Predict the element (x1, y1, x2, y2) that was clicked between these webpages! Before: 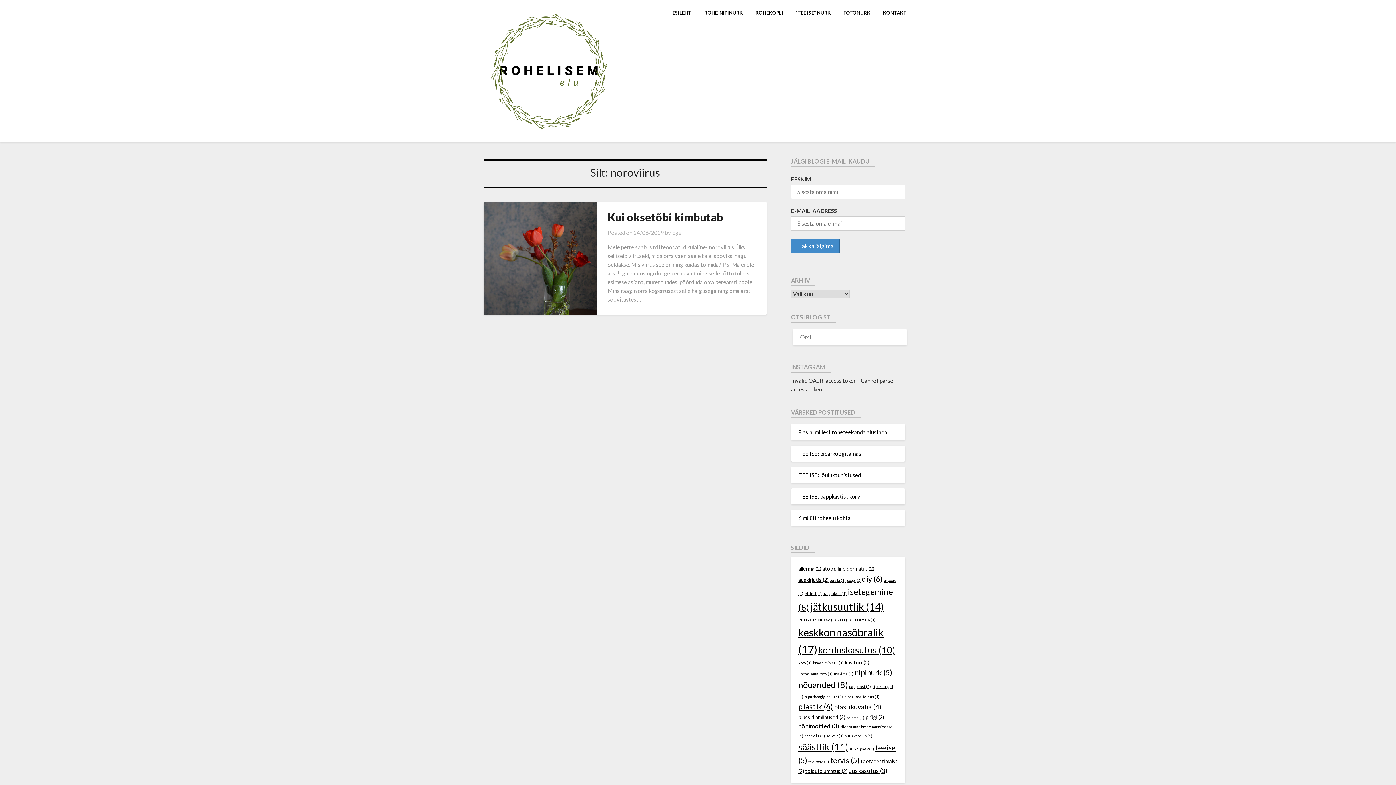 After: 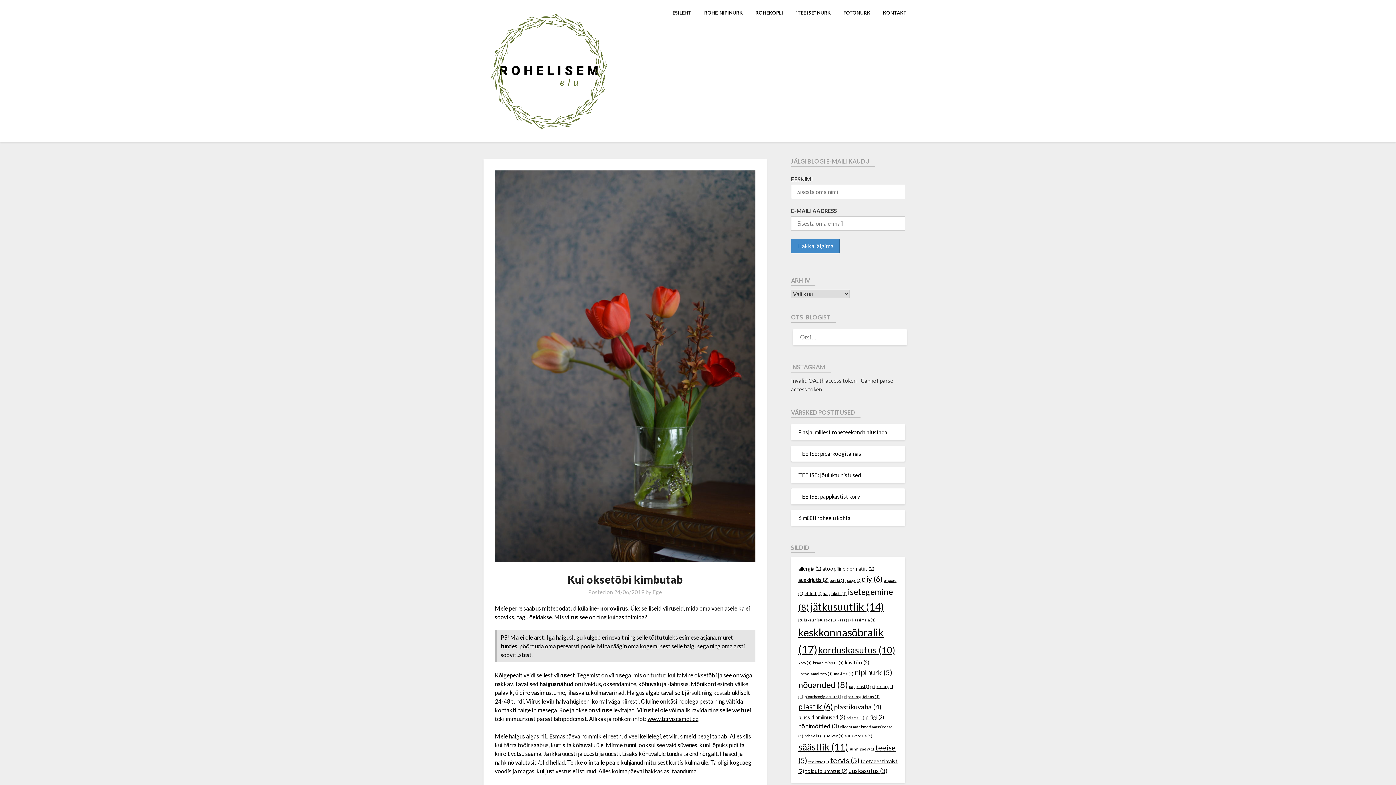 Action: bbox: (607, 210, 723, 223) label: Kui oksetõbi kimbutab